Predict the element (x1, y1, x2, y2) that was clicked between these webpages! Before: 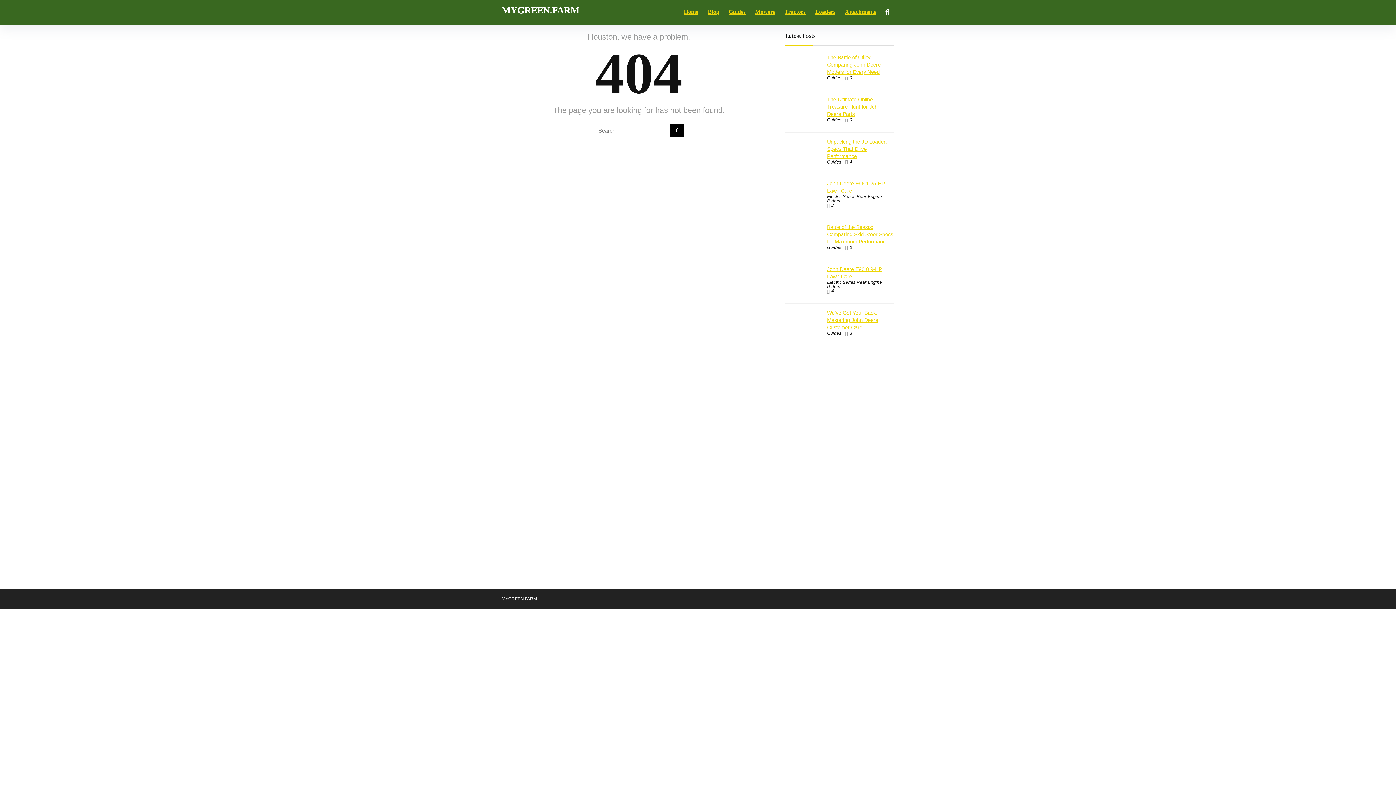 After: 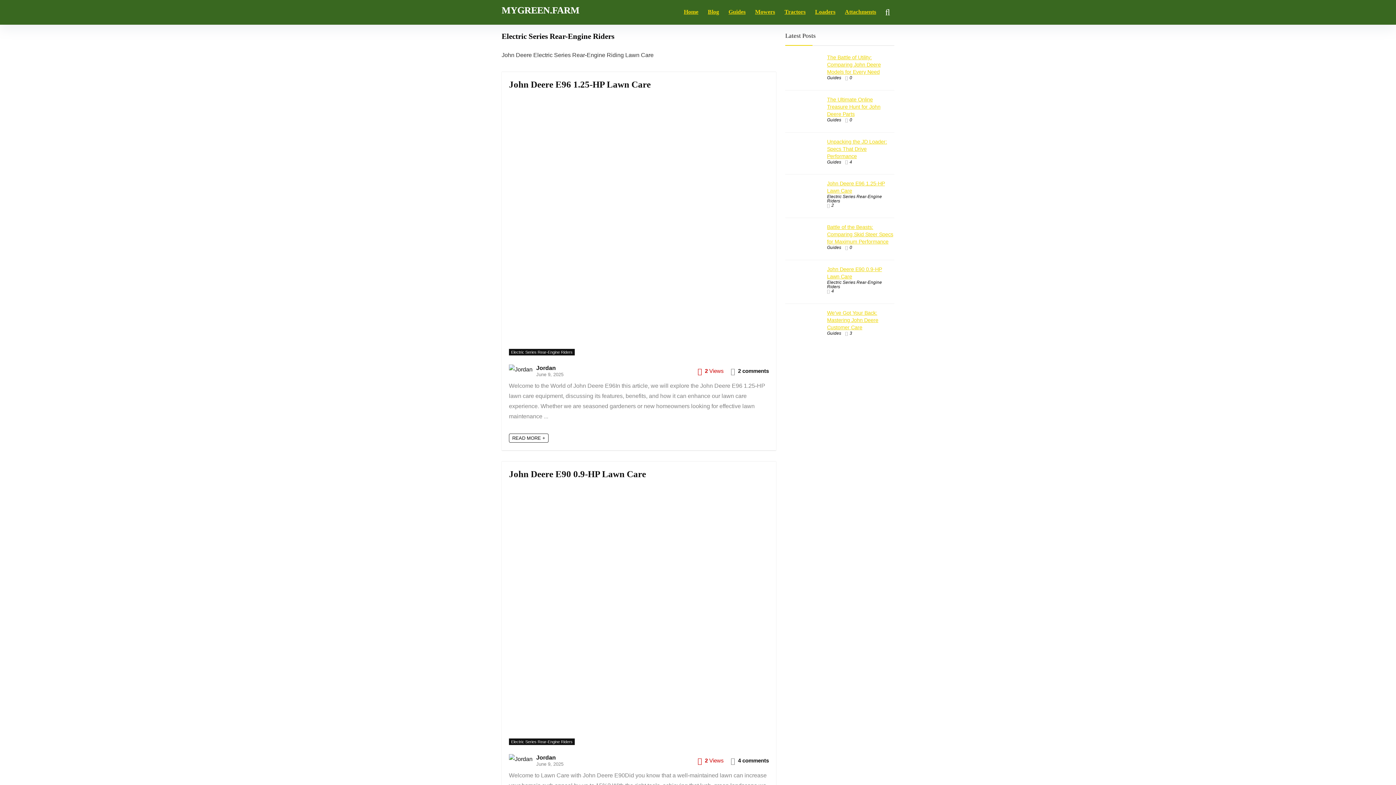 Action: label: Electric Series Rear-Engine Riders bbox: (827, 280, 882, 289)